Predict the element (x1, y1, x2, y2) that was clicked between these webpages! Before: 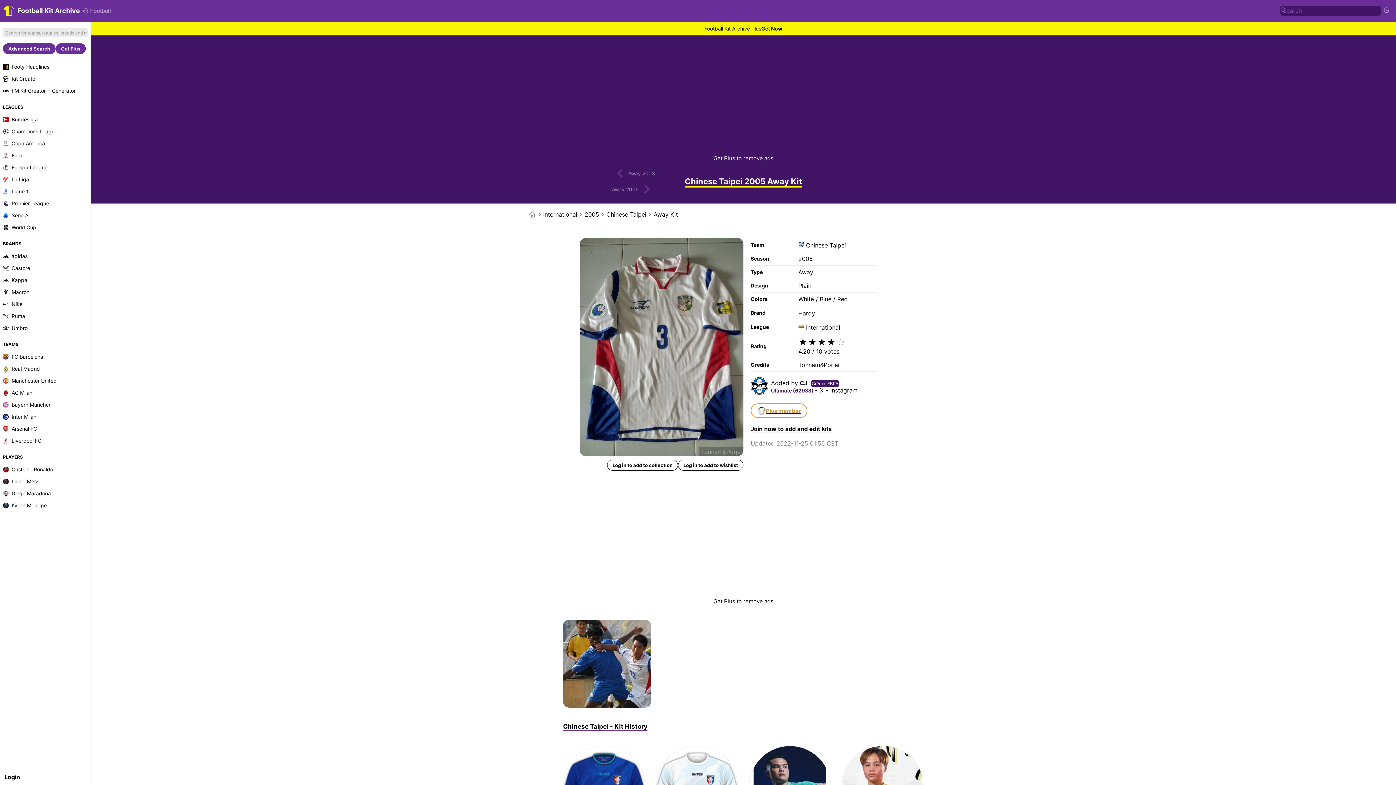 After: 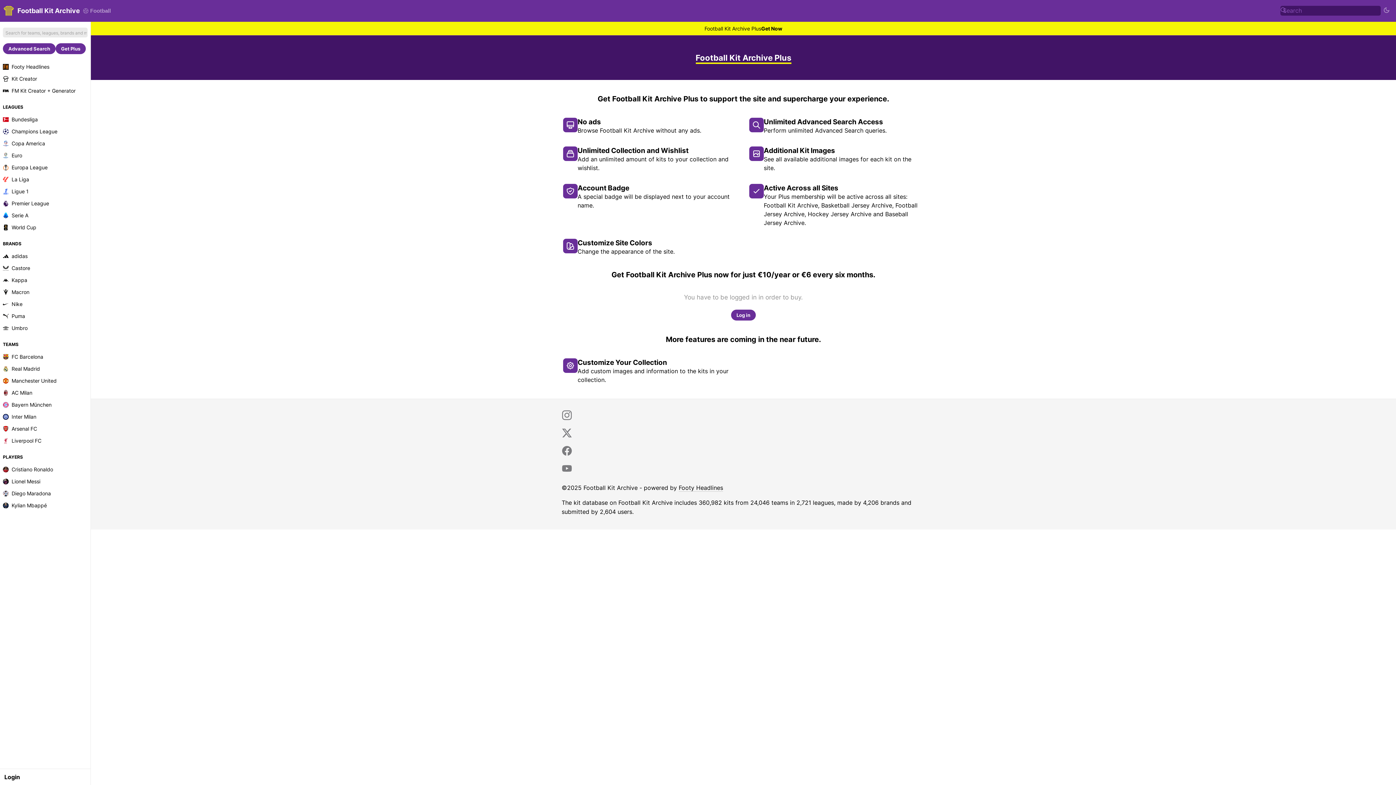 Action: label: Get Plus to remove ads bbox: (713, 154, 773, 162)